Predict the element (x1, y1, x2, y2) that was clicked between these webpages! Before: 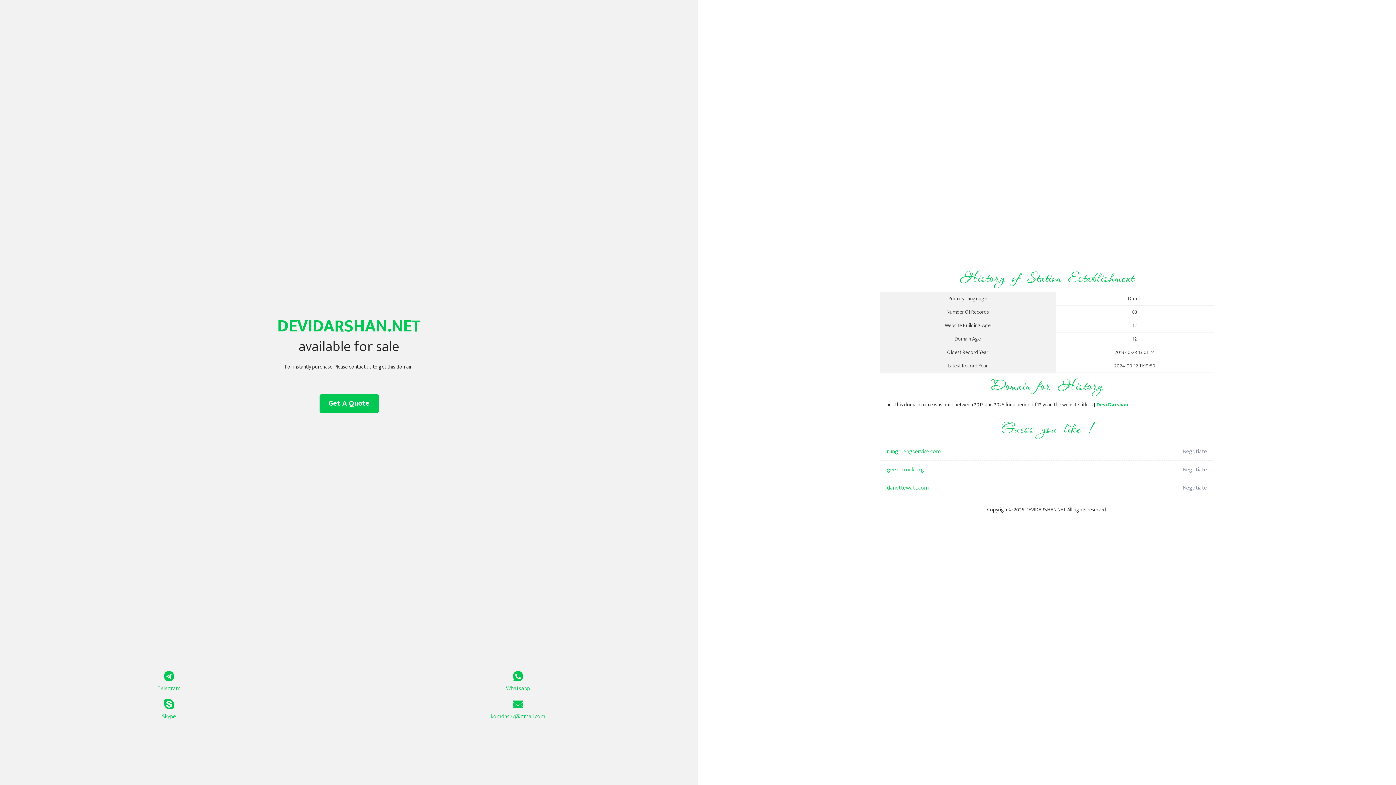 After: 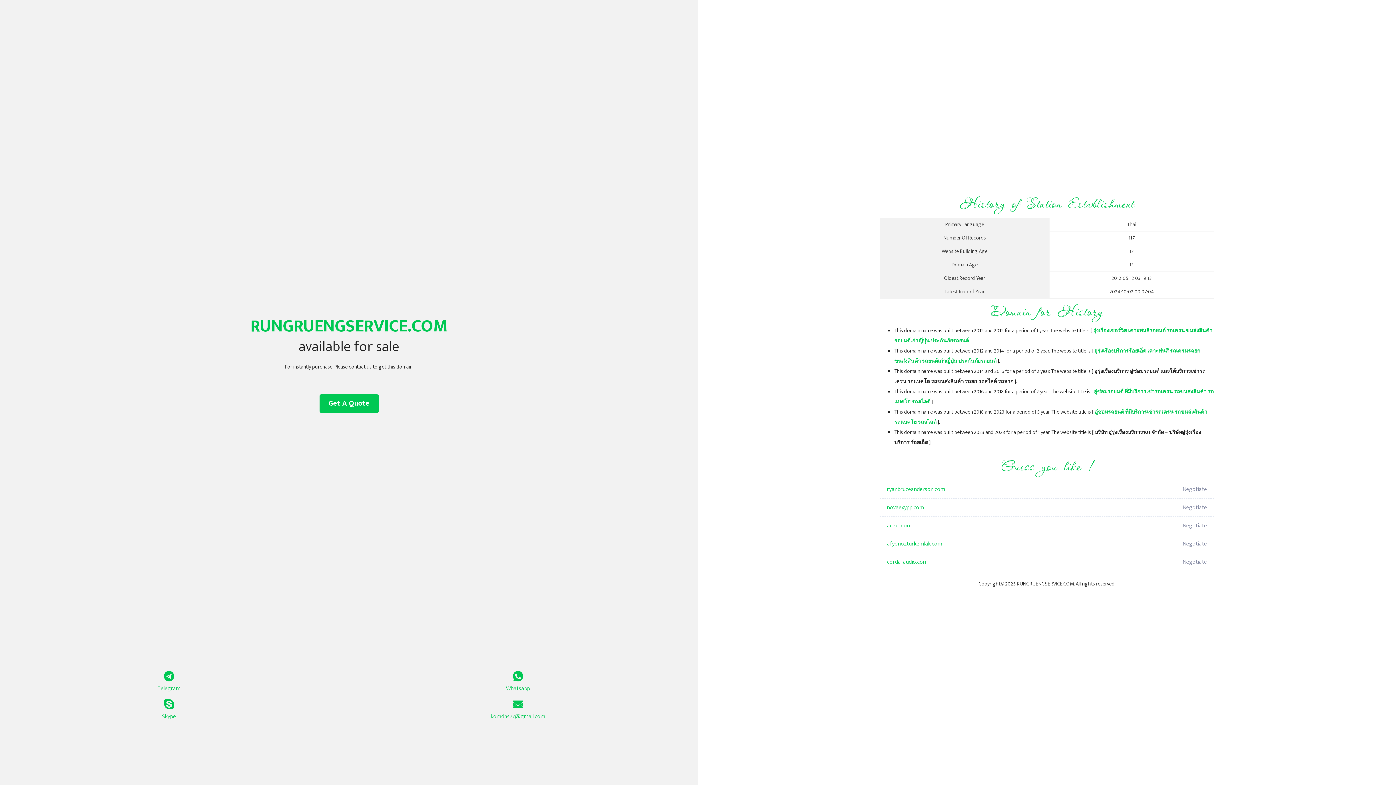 Action: label: rungruengservice.com bbox: (887, 442, 1098, 461)